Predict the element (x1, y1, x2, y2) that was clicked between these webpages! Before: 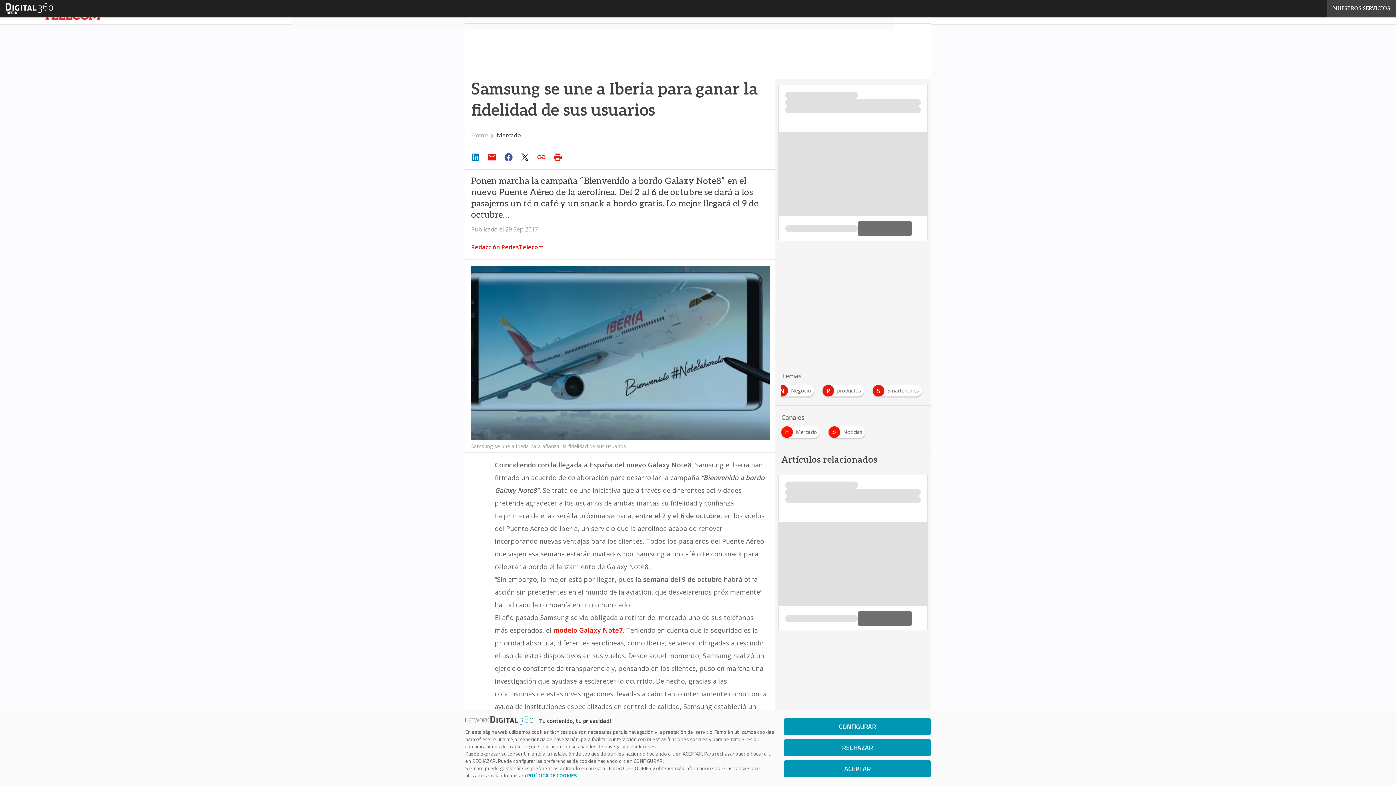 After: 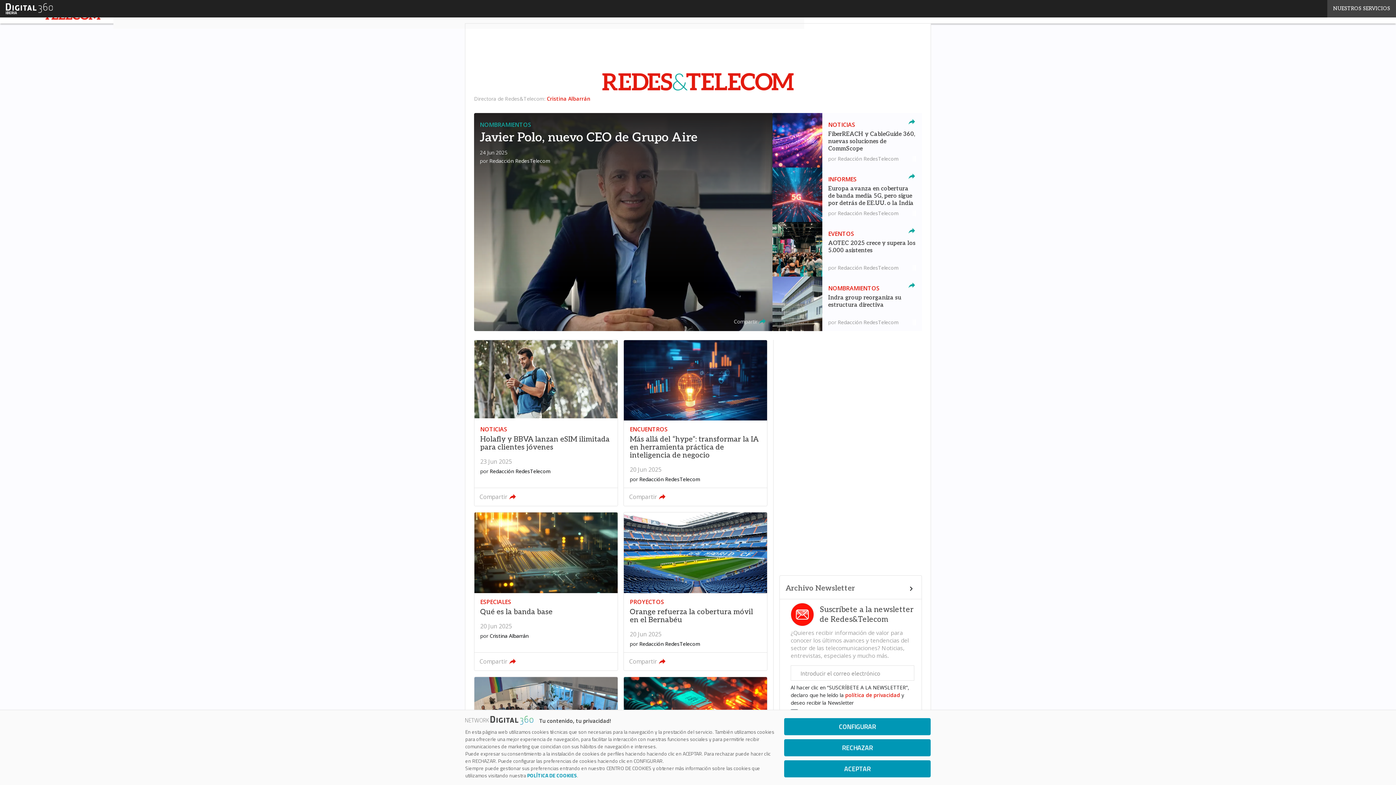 Action: bbox: (471, 132, 488, 139) label: Home